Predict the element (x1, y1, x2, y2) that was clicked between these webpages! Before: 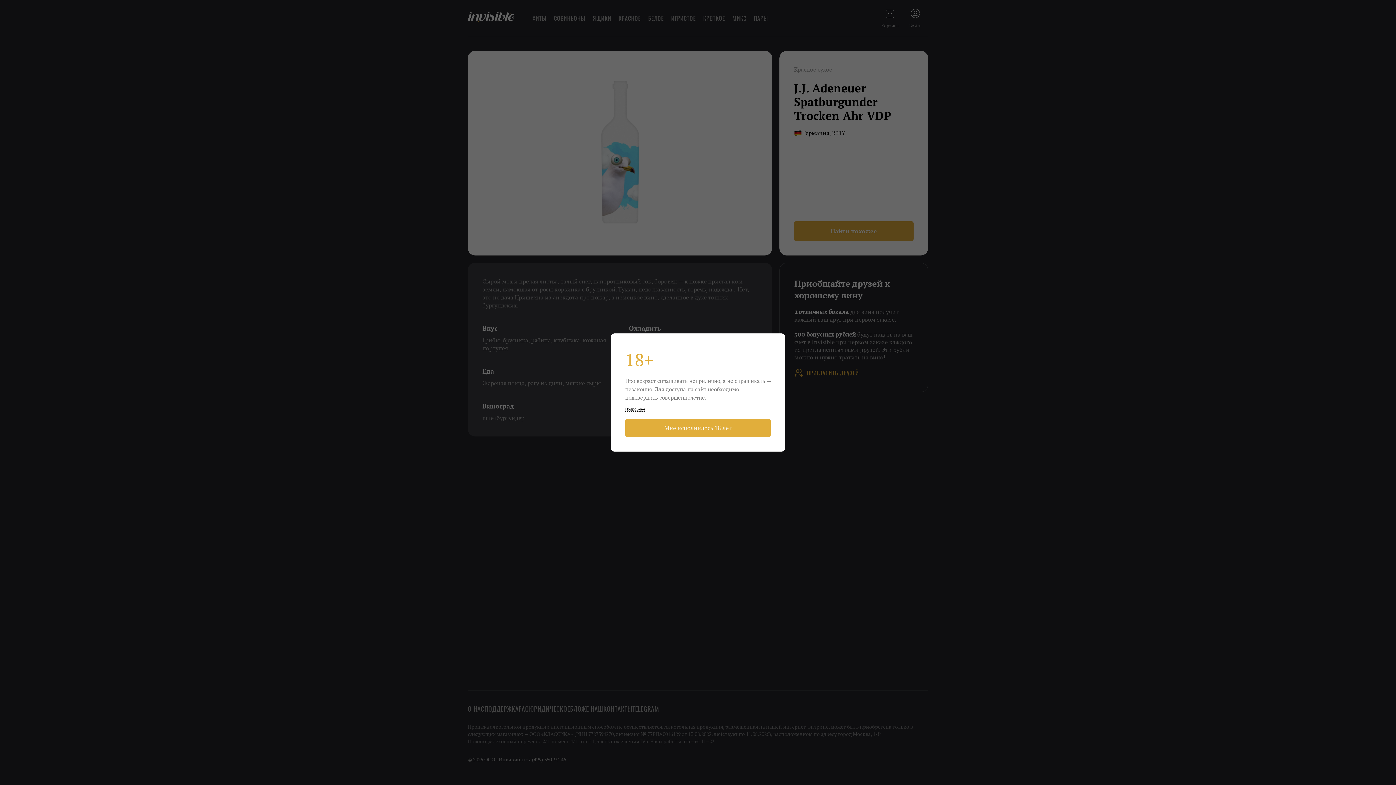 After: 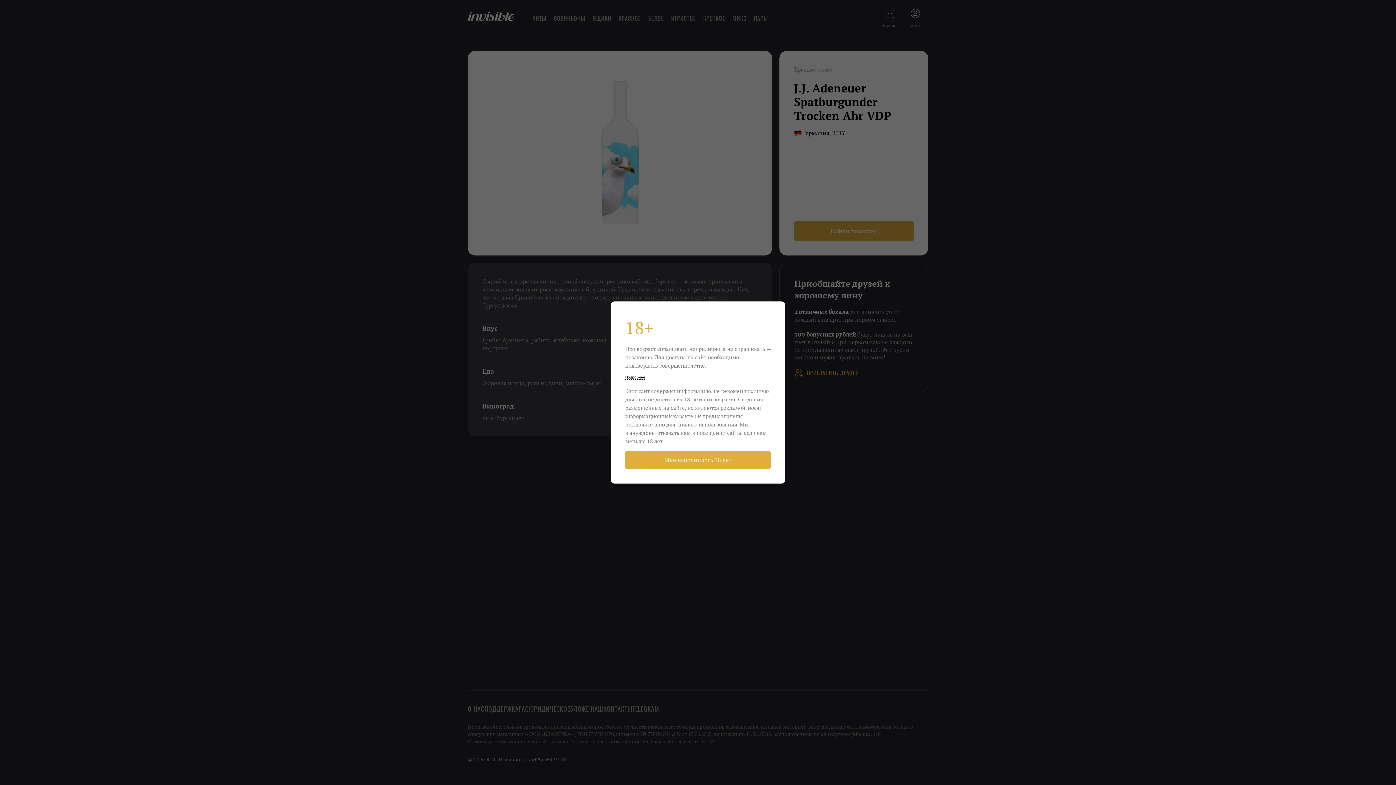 Action: label: Подробнее bbox: (625, 407, 645, 411)